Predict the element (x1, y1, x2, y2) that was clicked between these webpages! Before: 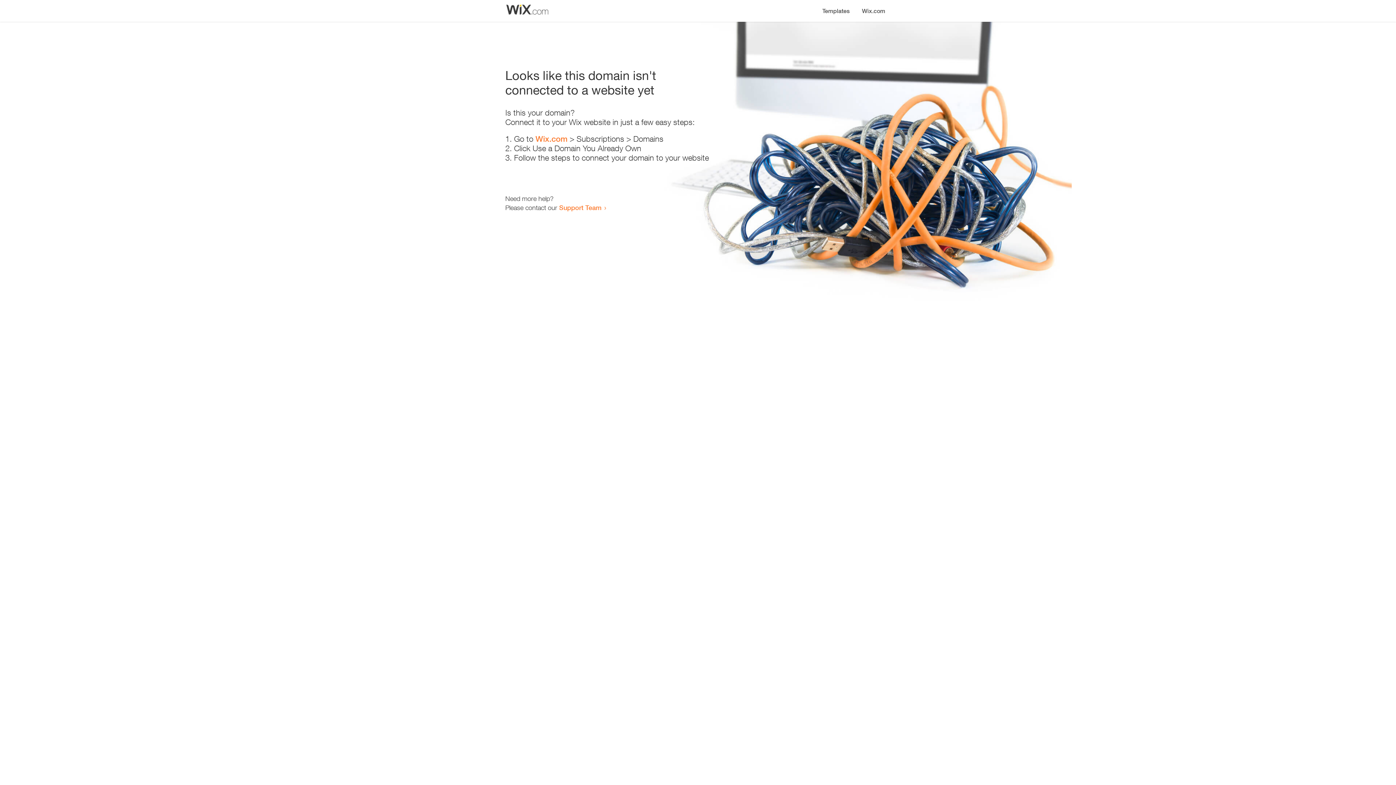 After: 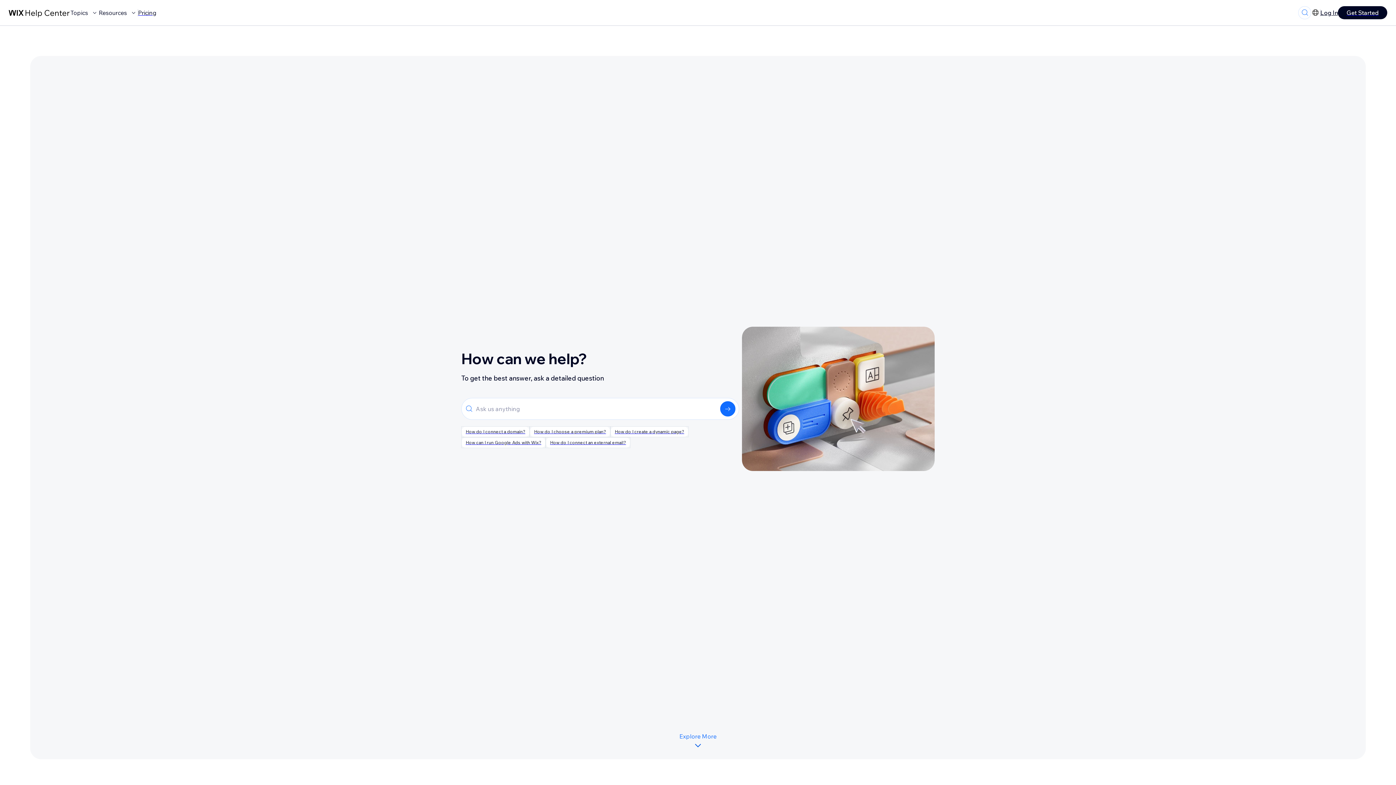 Action: label: Support Team bbox: (559, 203, 601, 211)